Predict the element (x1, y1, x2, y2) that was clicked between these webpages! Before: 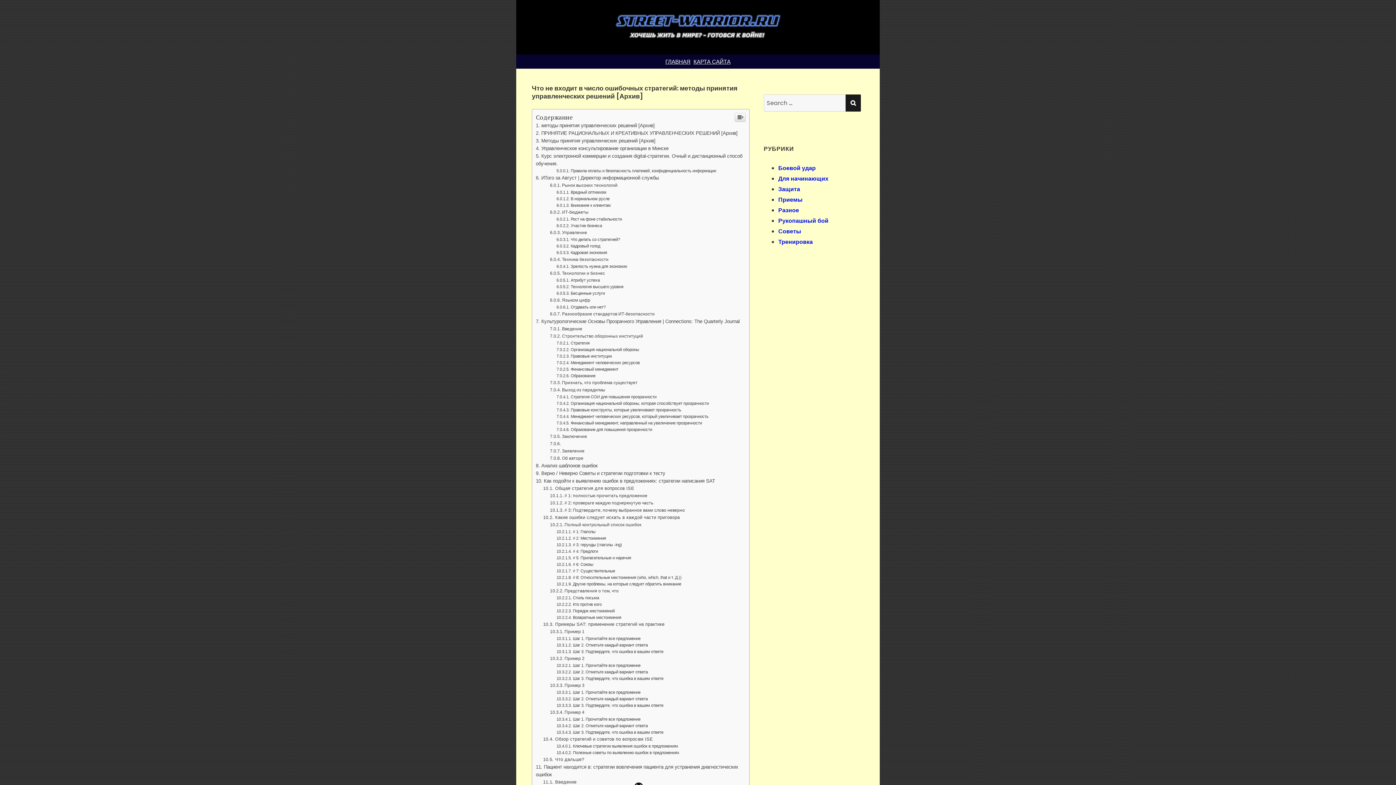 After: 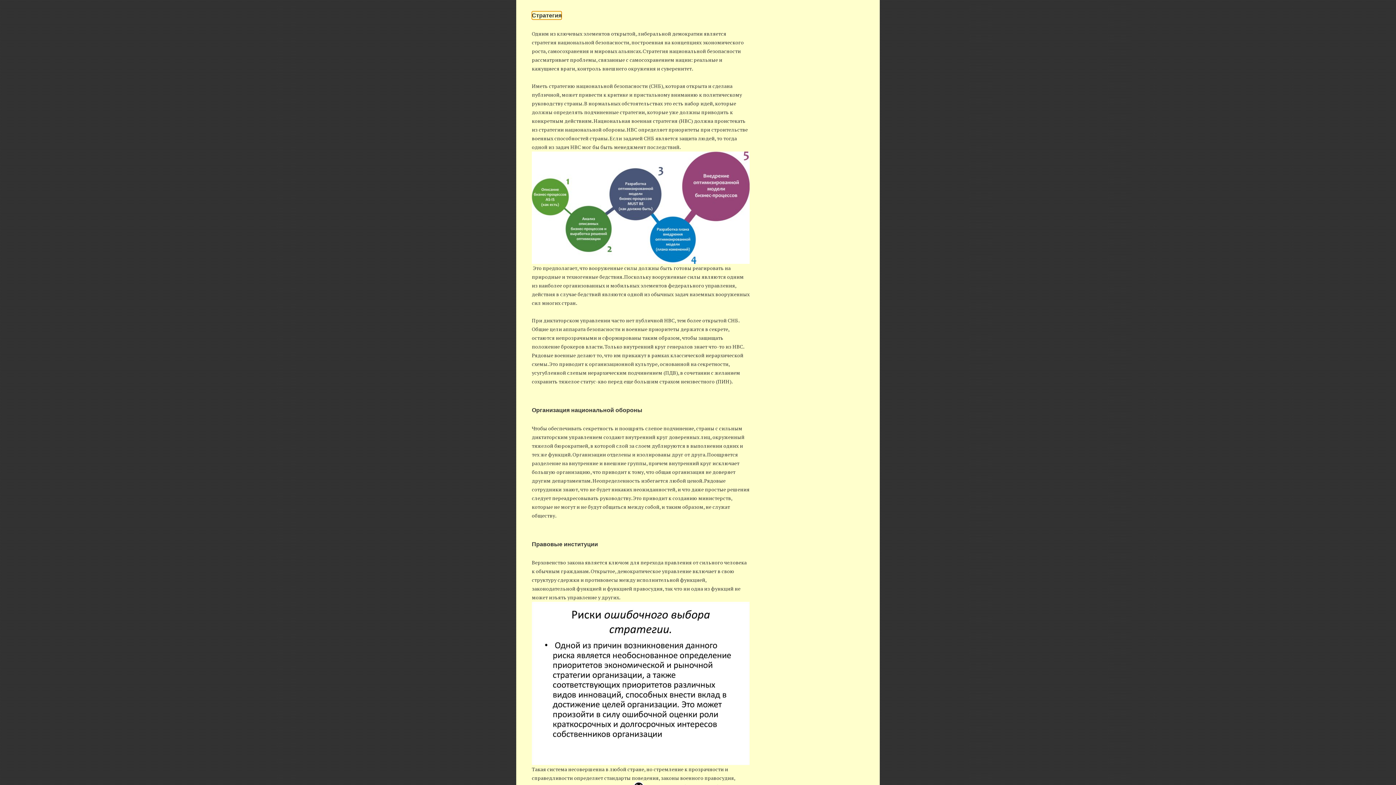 Action: bbox: (556, 489, 589, 493) label: Стратегия